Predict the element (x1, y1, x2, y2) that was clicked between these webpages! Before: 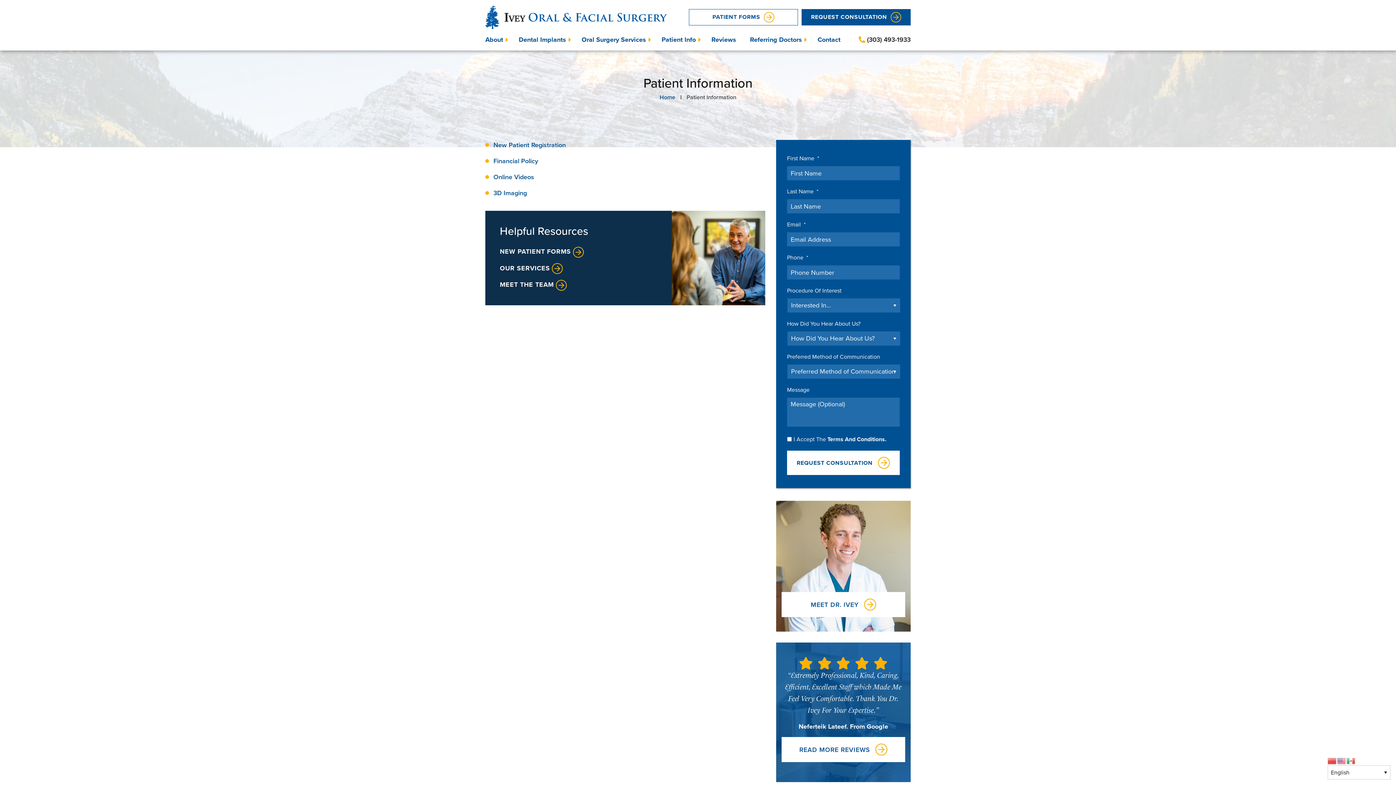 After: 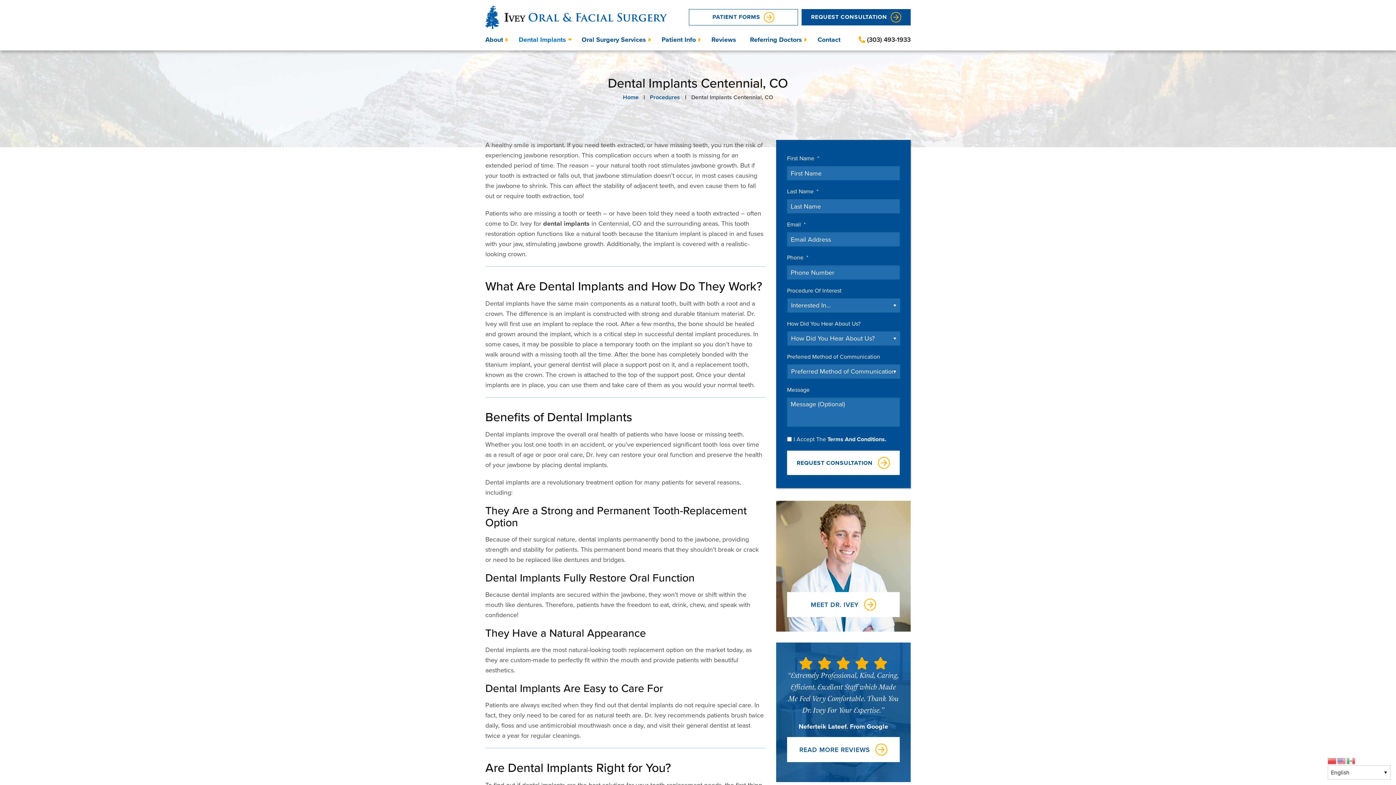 Action: bbox: (518, 35, 568, 44) label: Dental Implants